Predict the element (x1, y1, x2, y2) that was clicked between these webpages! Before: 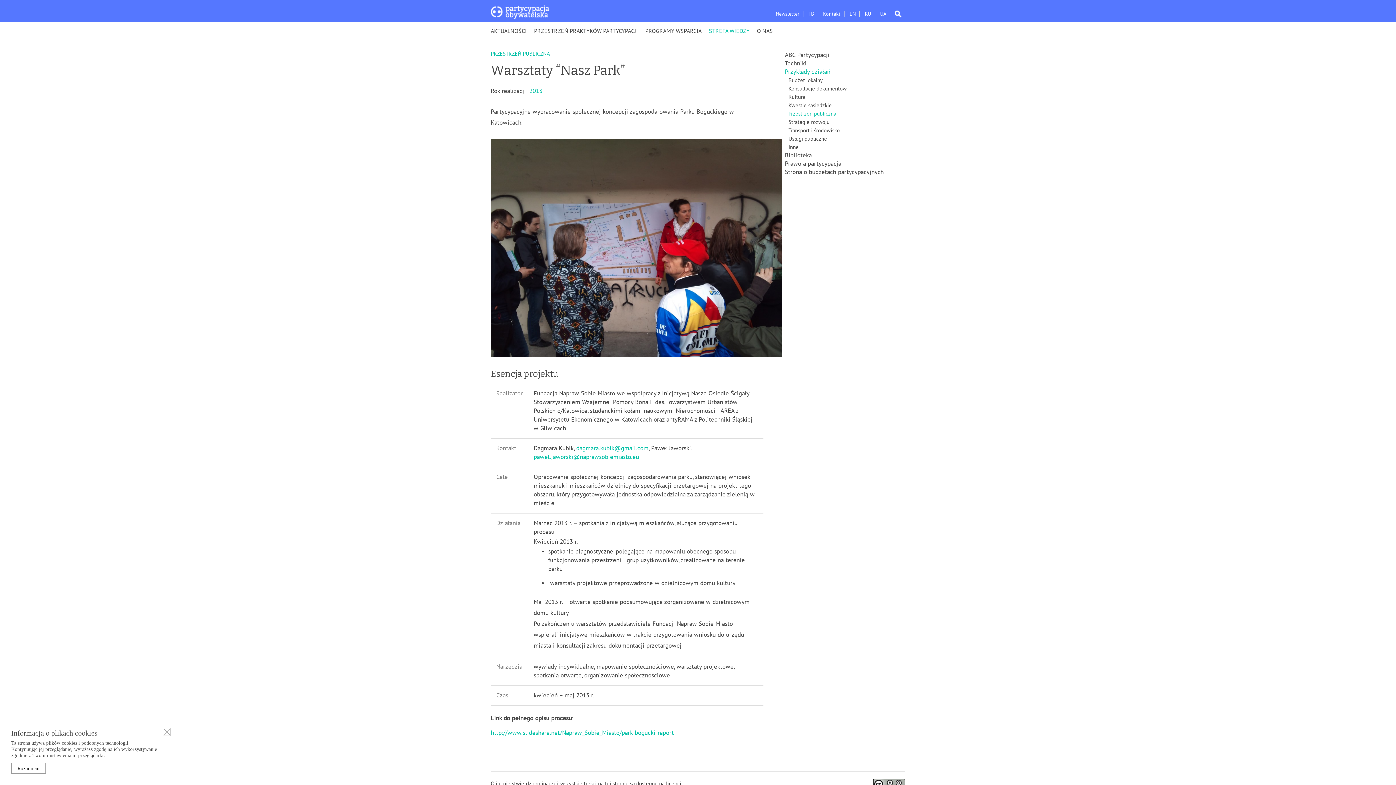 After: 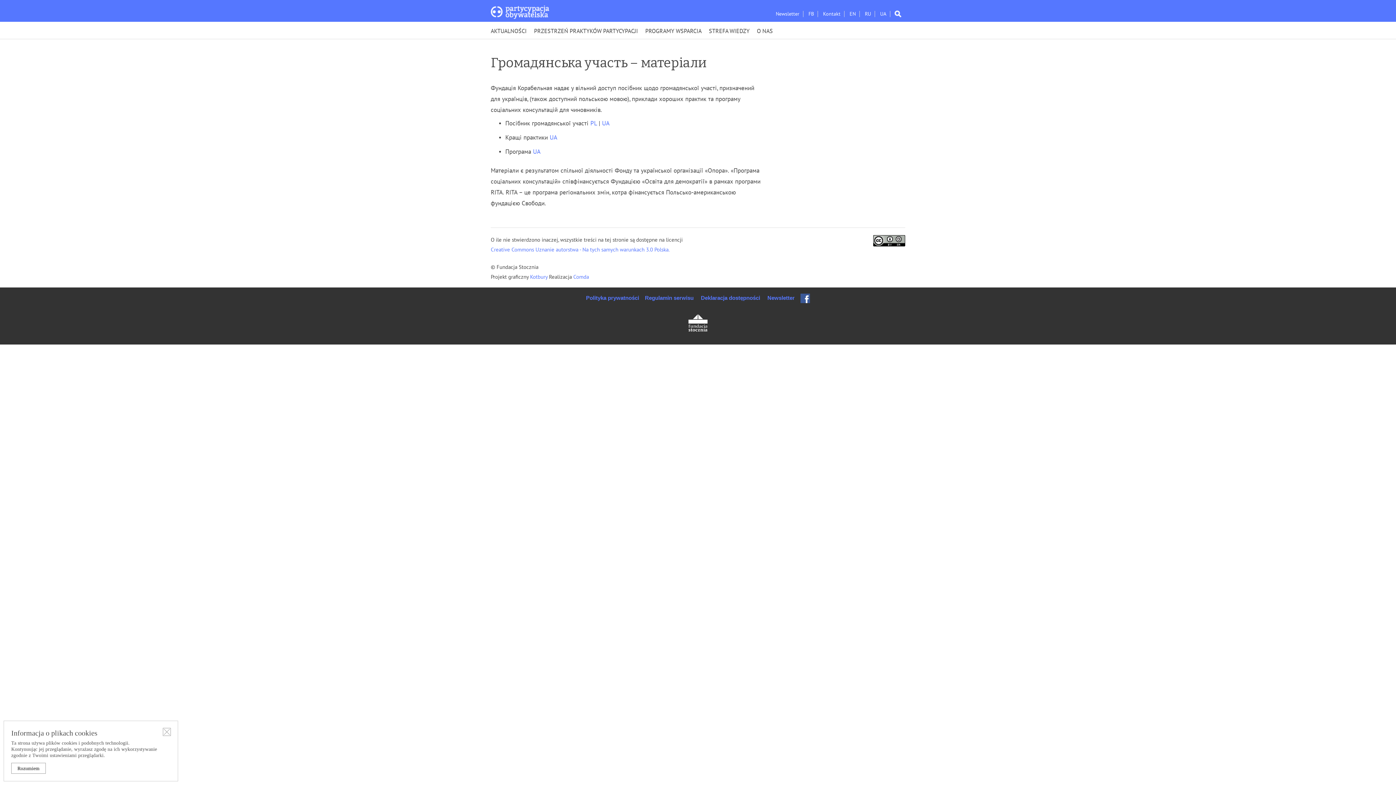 Action: label: UA bbox: (880, 10, 886, 17)